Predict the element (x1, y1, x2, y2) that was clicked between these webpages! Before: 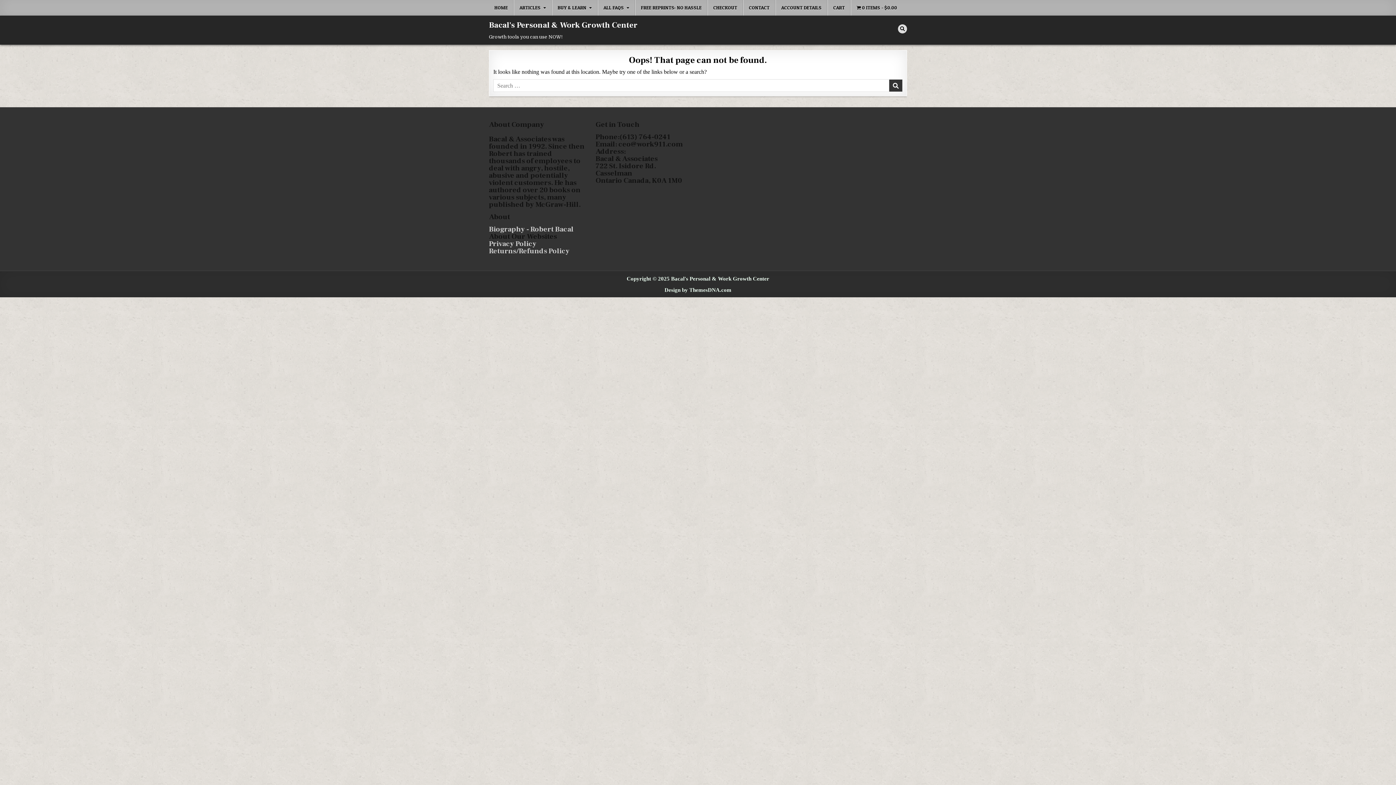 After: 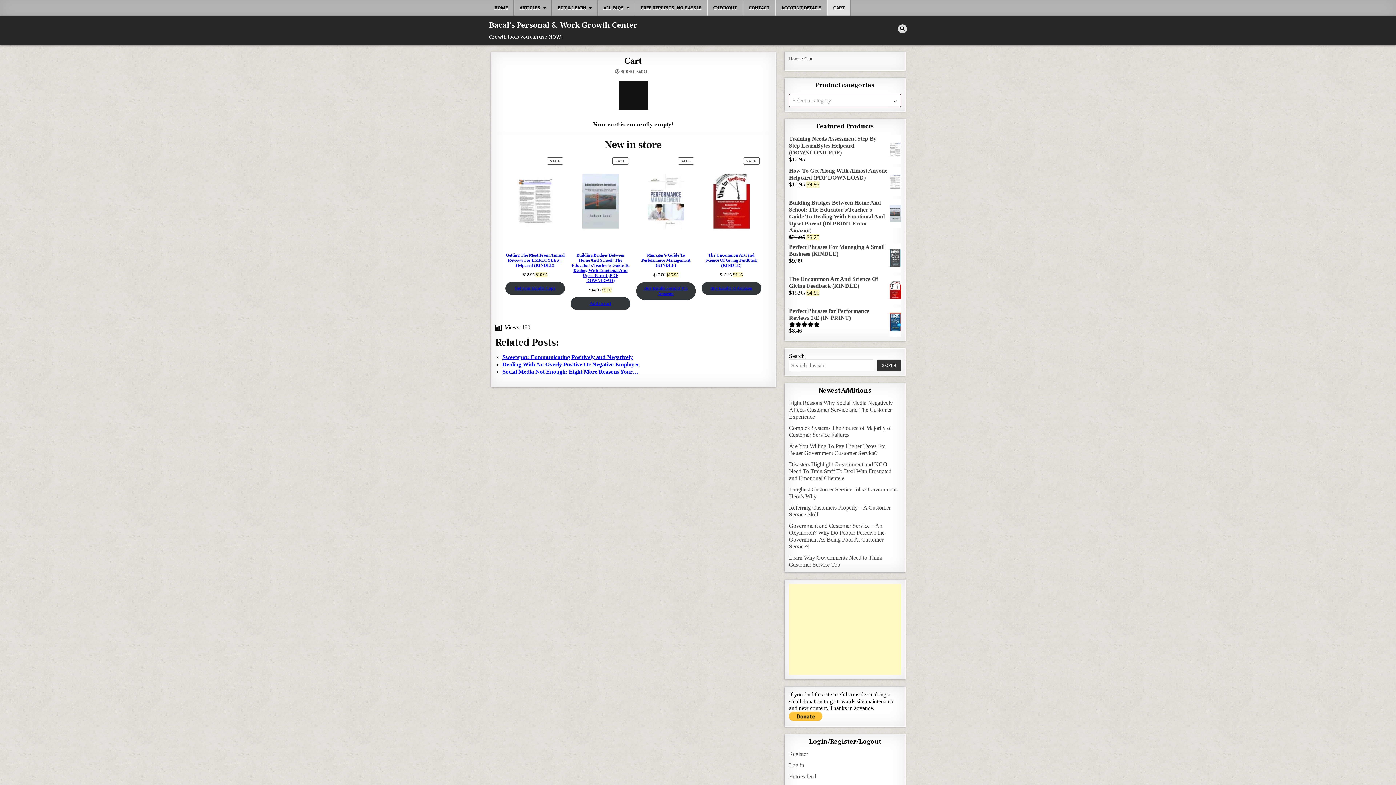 Action: label: CHECKOUT bbox: (707, 0, 743, 15)